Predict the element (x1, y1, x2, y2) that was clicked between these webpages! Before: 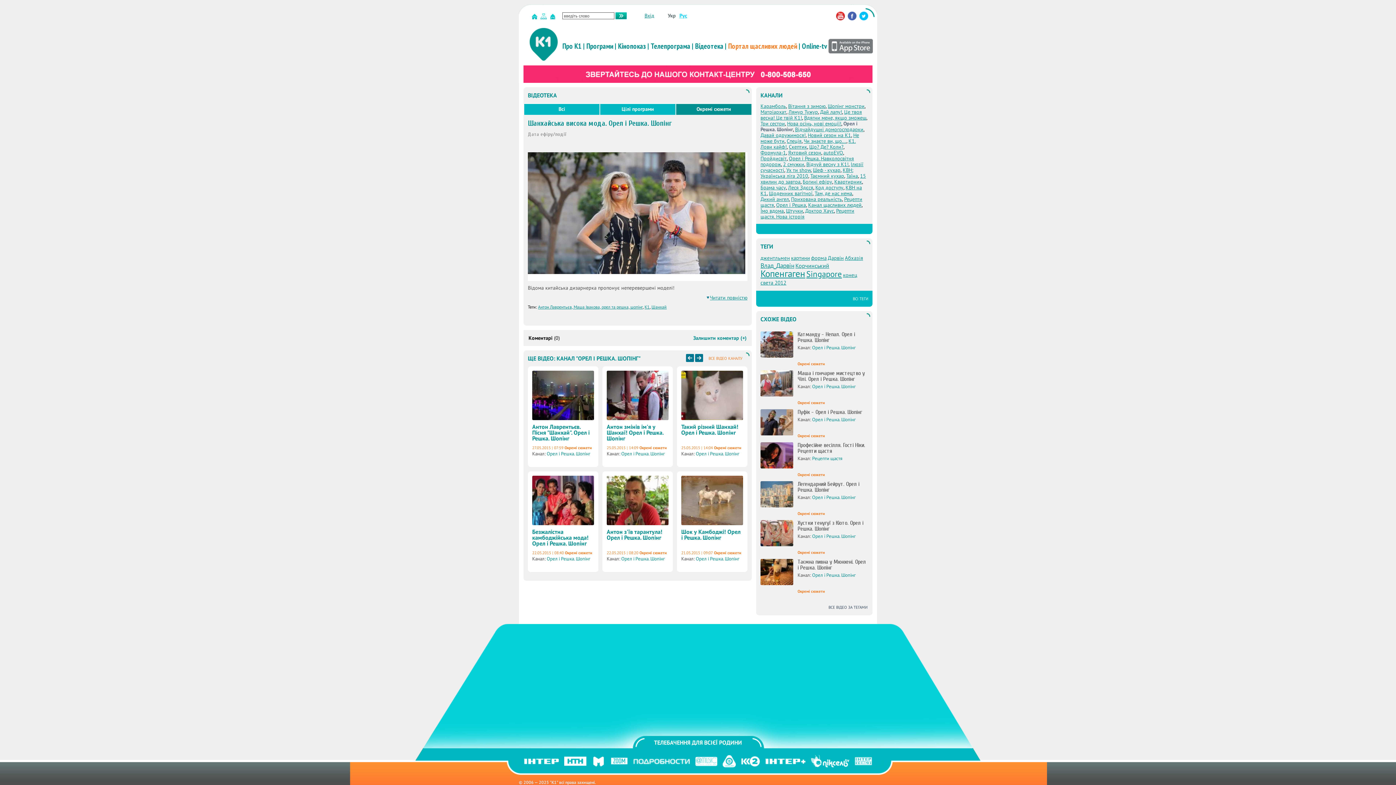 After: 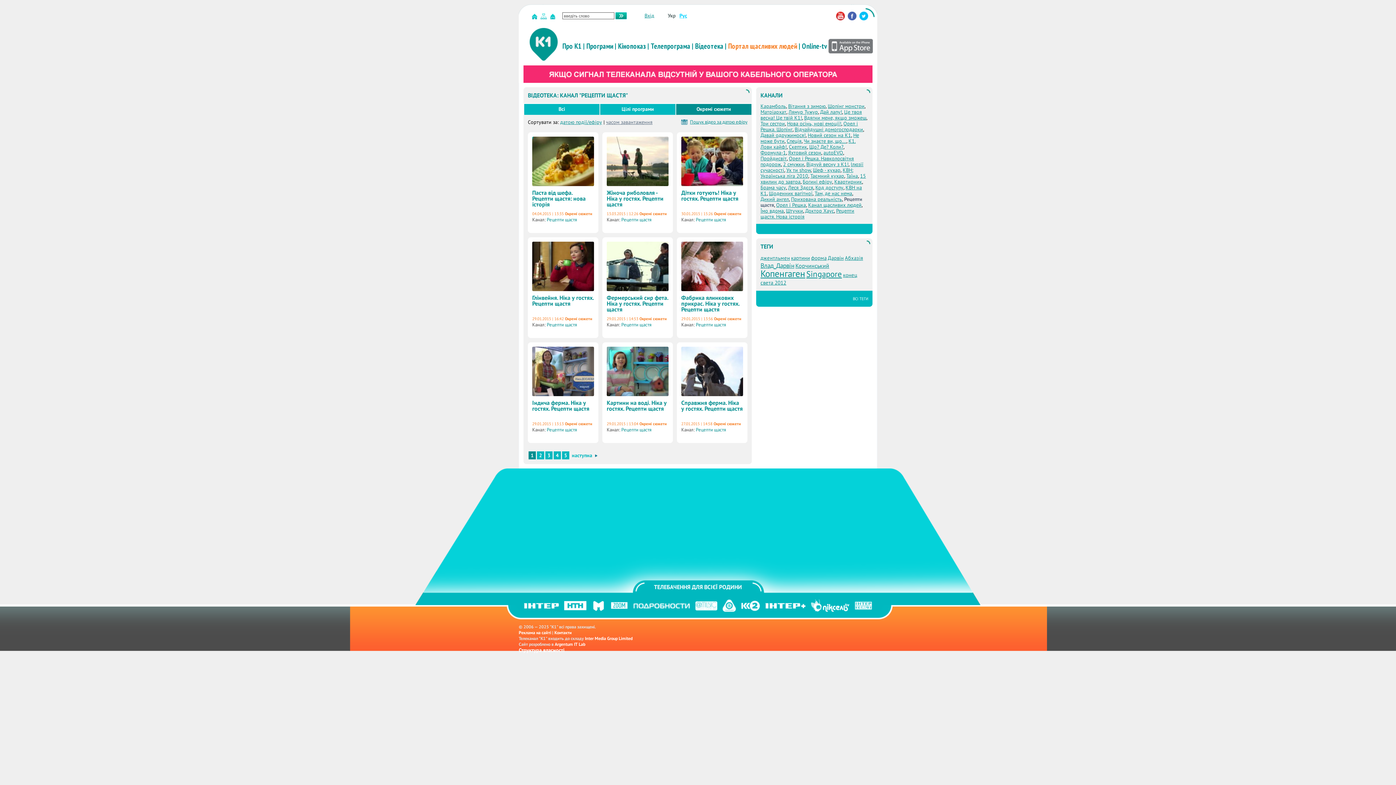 Action: bbox: (812, 455, 842, 461) label: Рецепти щастя